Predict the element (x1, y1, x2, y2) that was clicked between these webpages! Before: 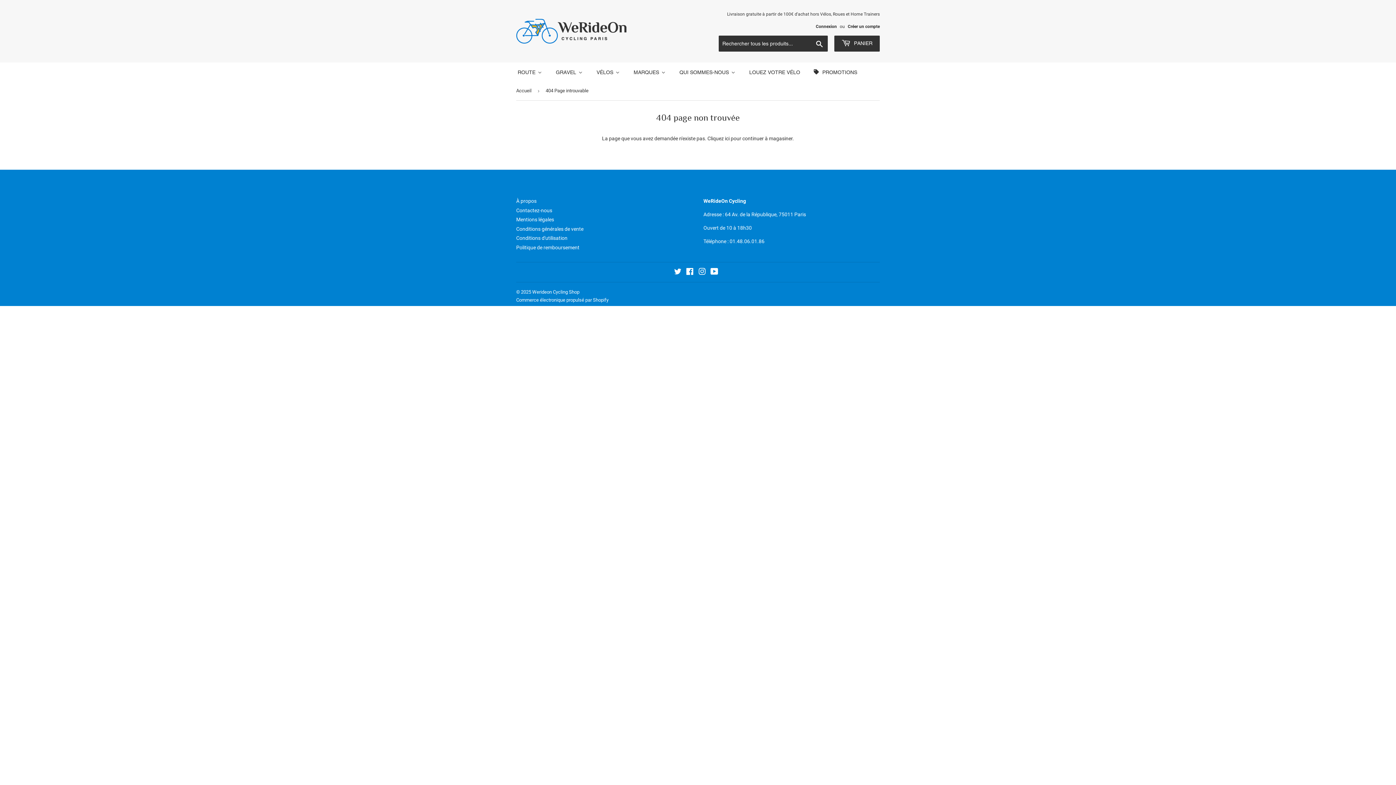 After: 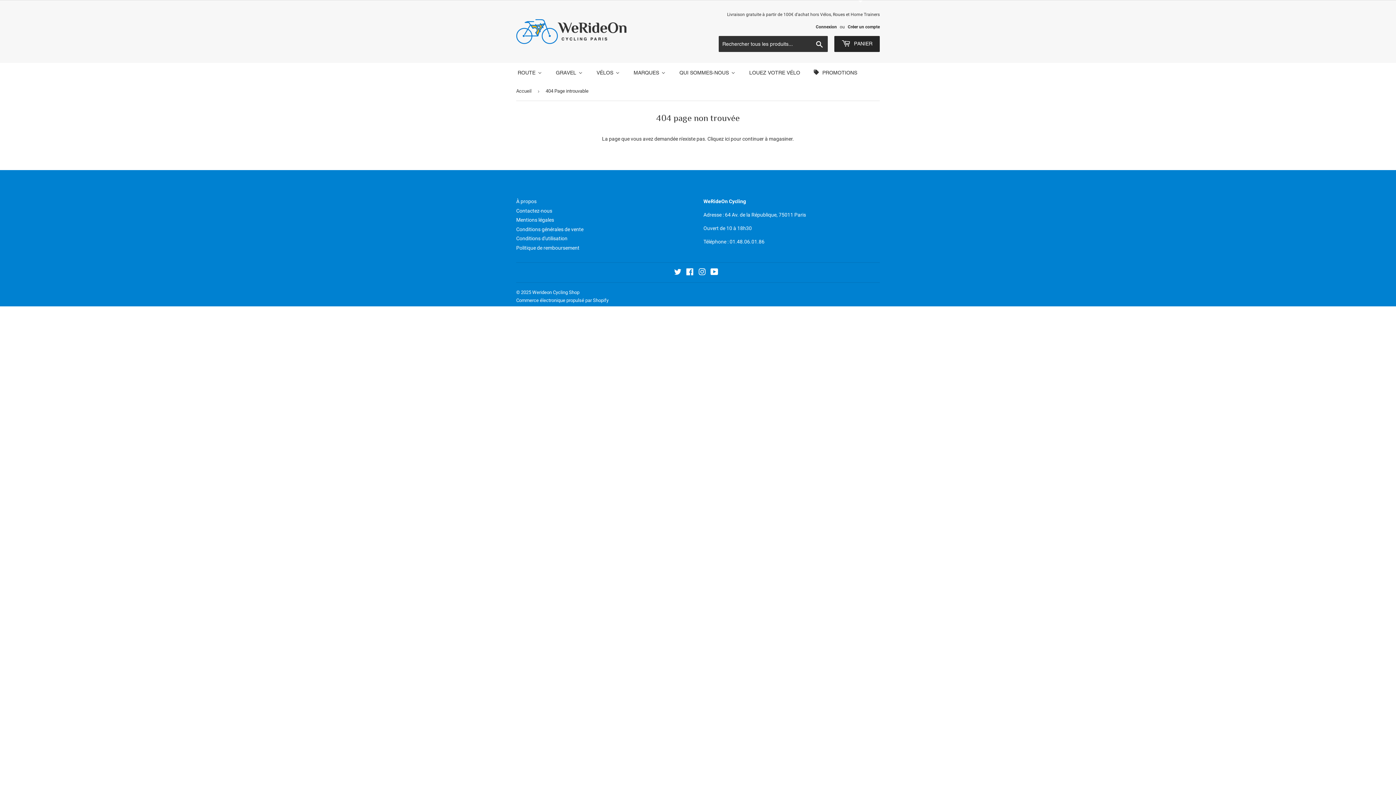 Action: bbox: (834, 35, 880, 51) label:  PANIER